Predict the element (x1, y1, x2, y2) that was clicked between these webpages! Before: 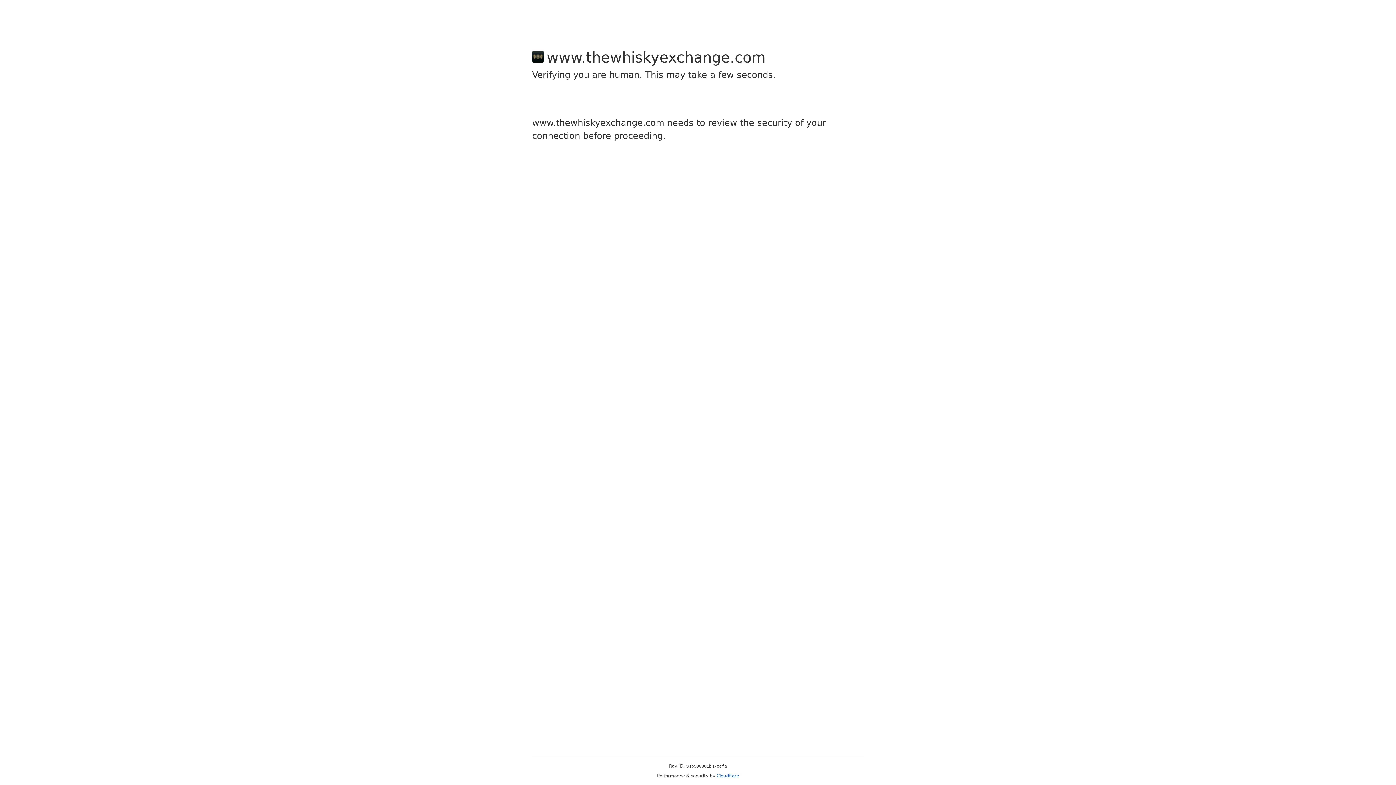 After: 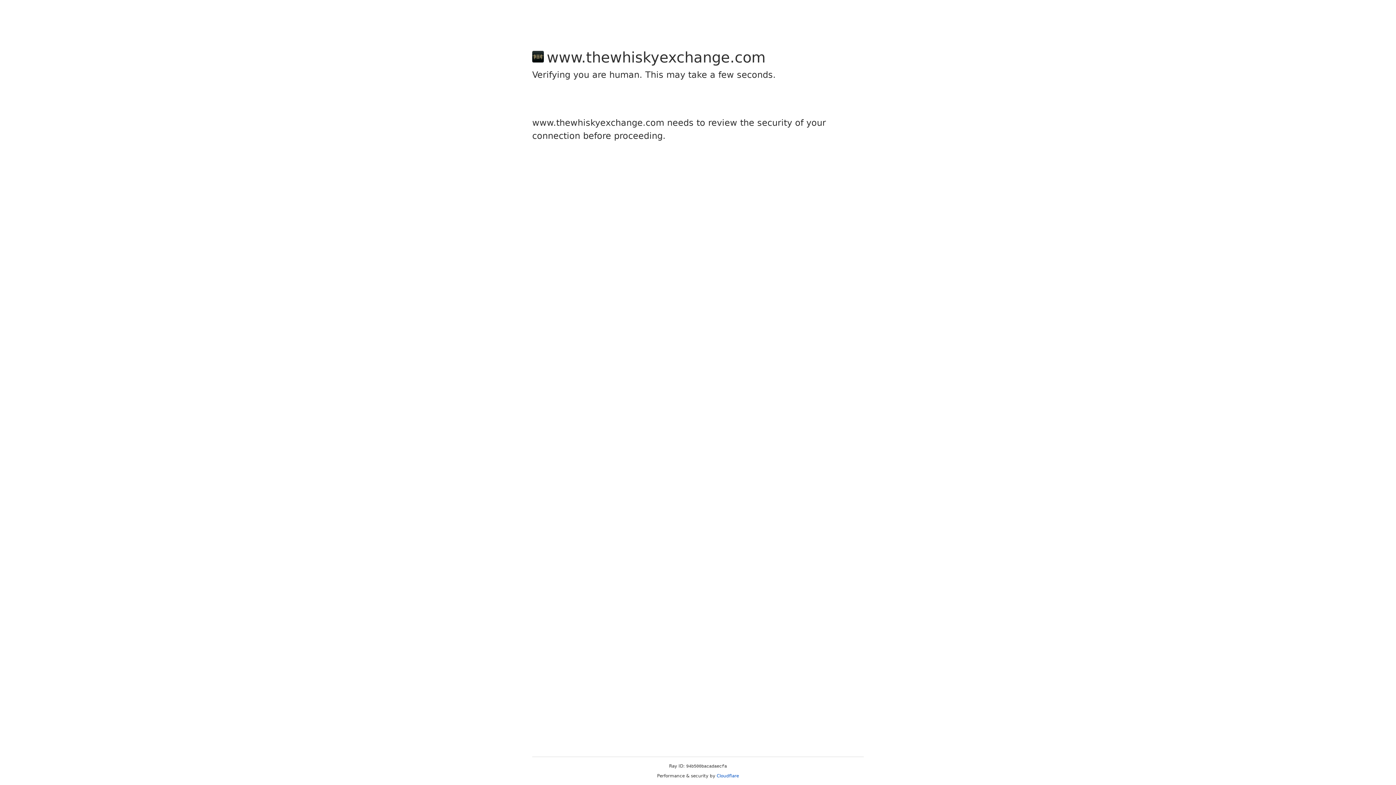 Action: bbox: (716, 773, 739, 778) label: Cloudflare